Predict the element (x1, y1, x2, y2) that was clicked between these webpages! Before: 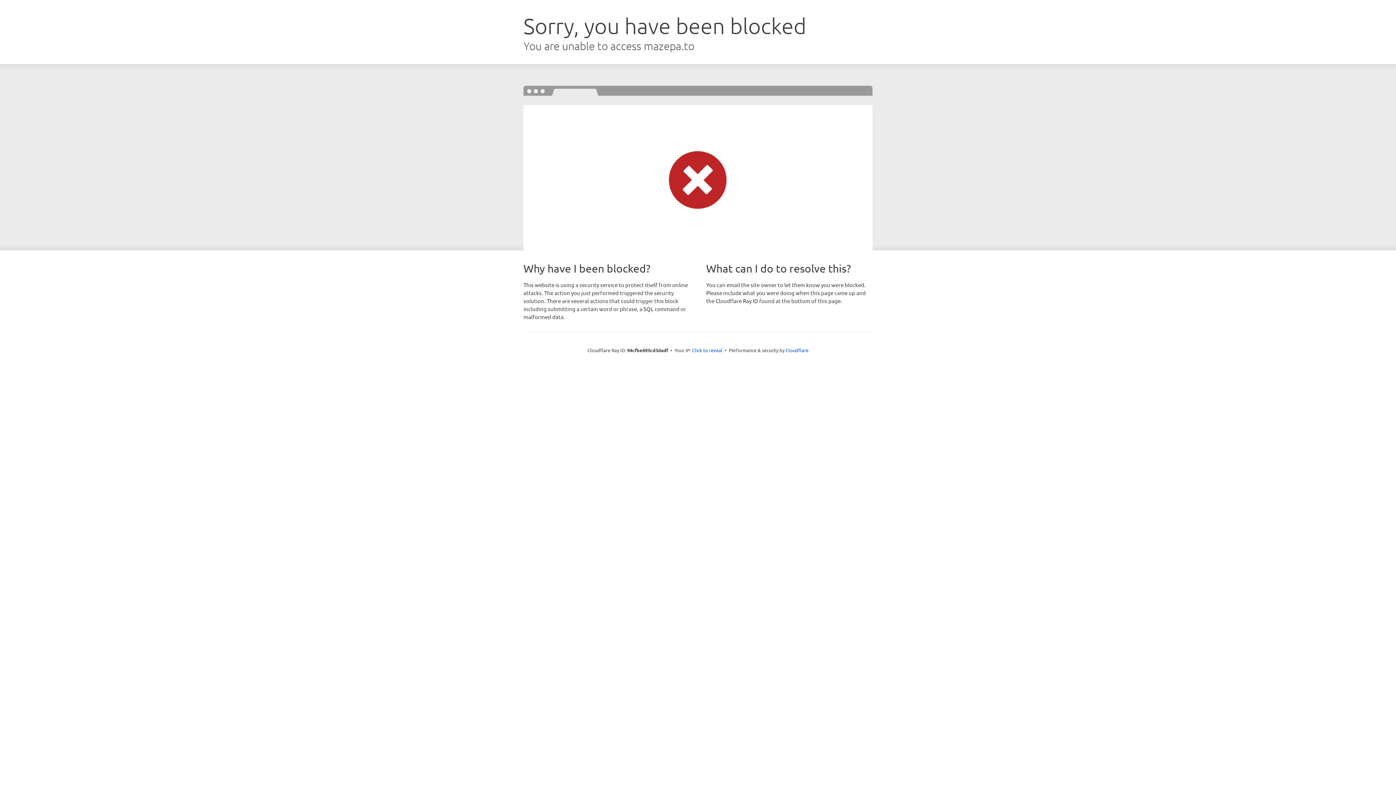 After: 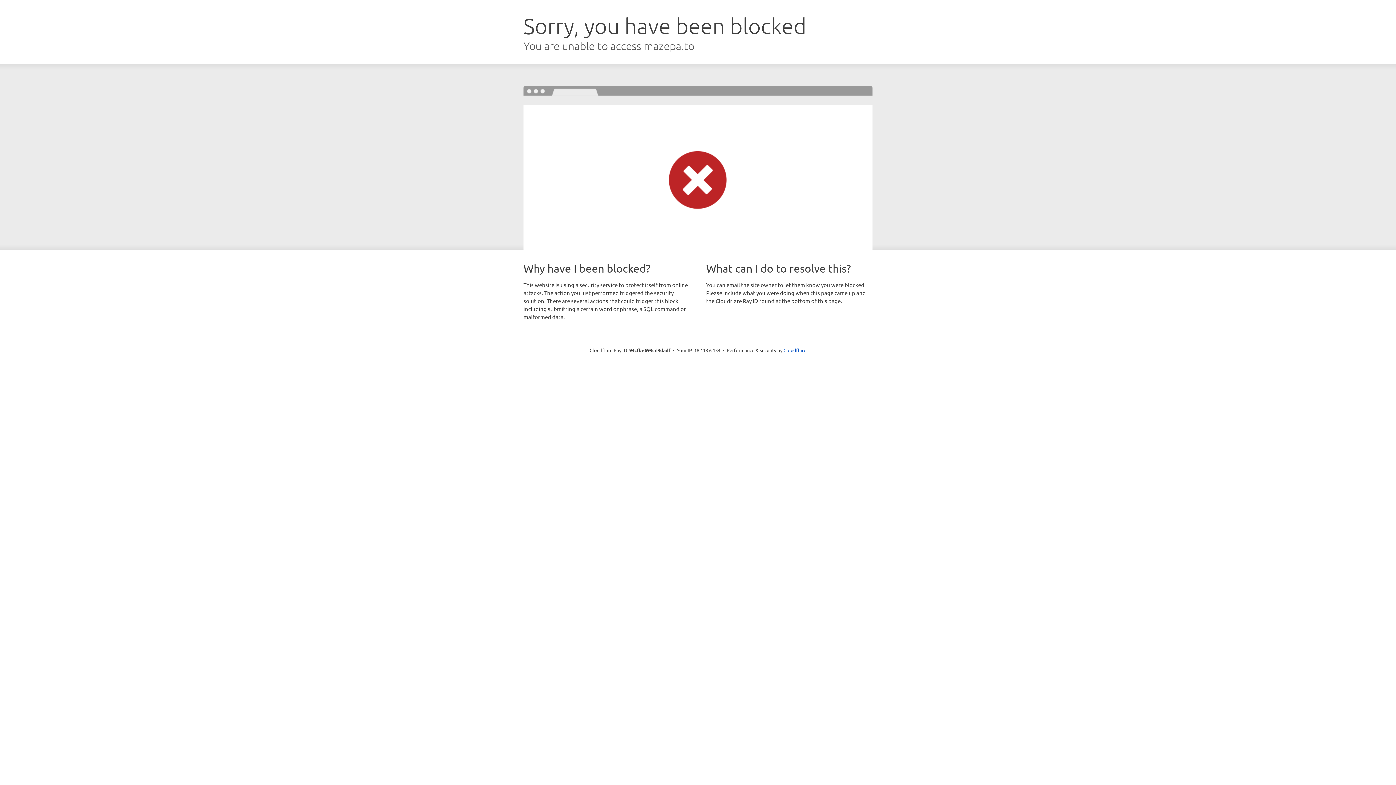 Action: bbox: (692, 346, 722, 353) label: Click to reveal